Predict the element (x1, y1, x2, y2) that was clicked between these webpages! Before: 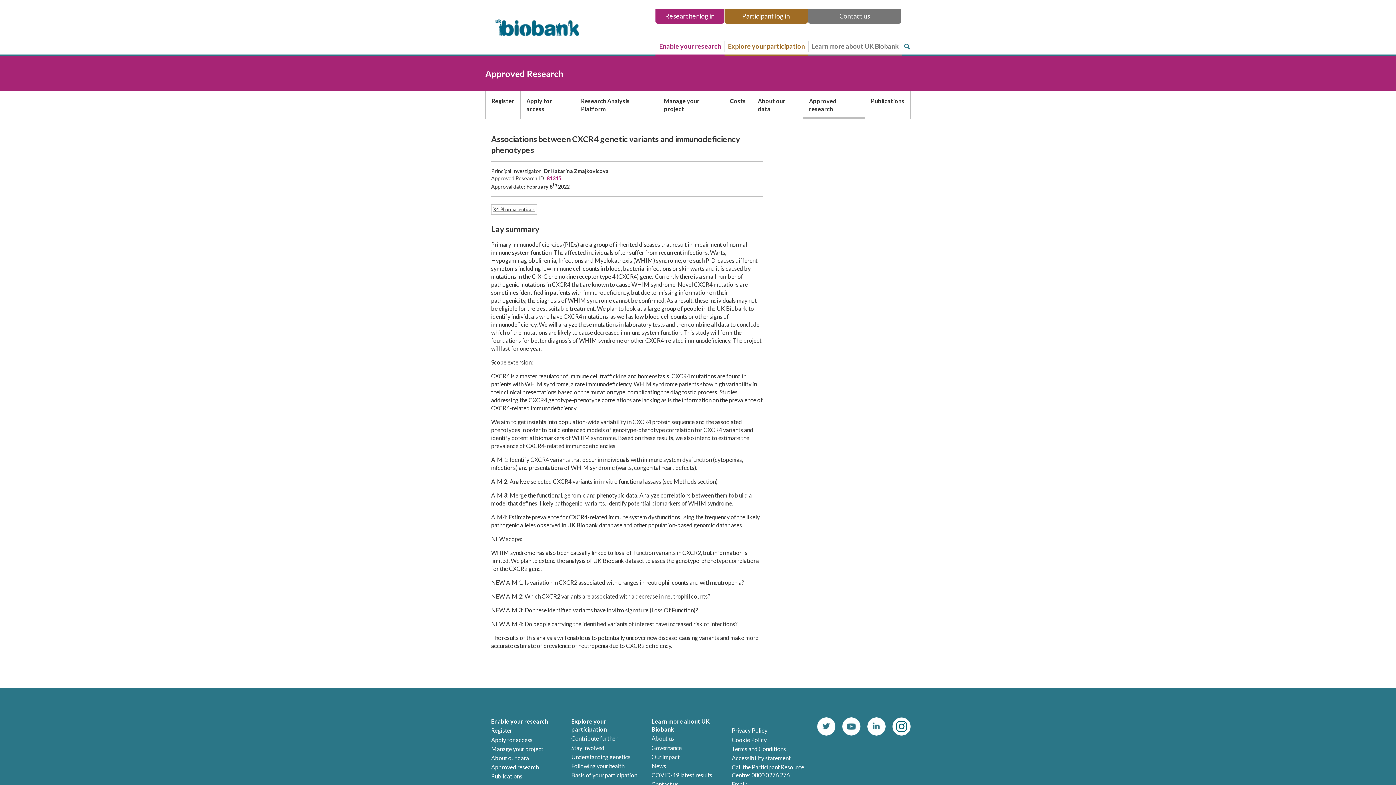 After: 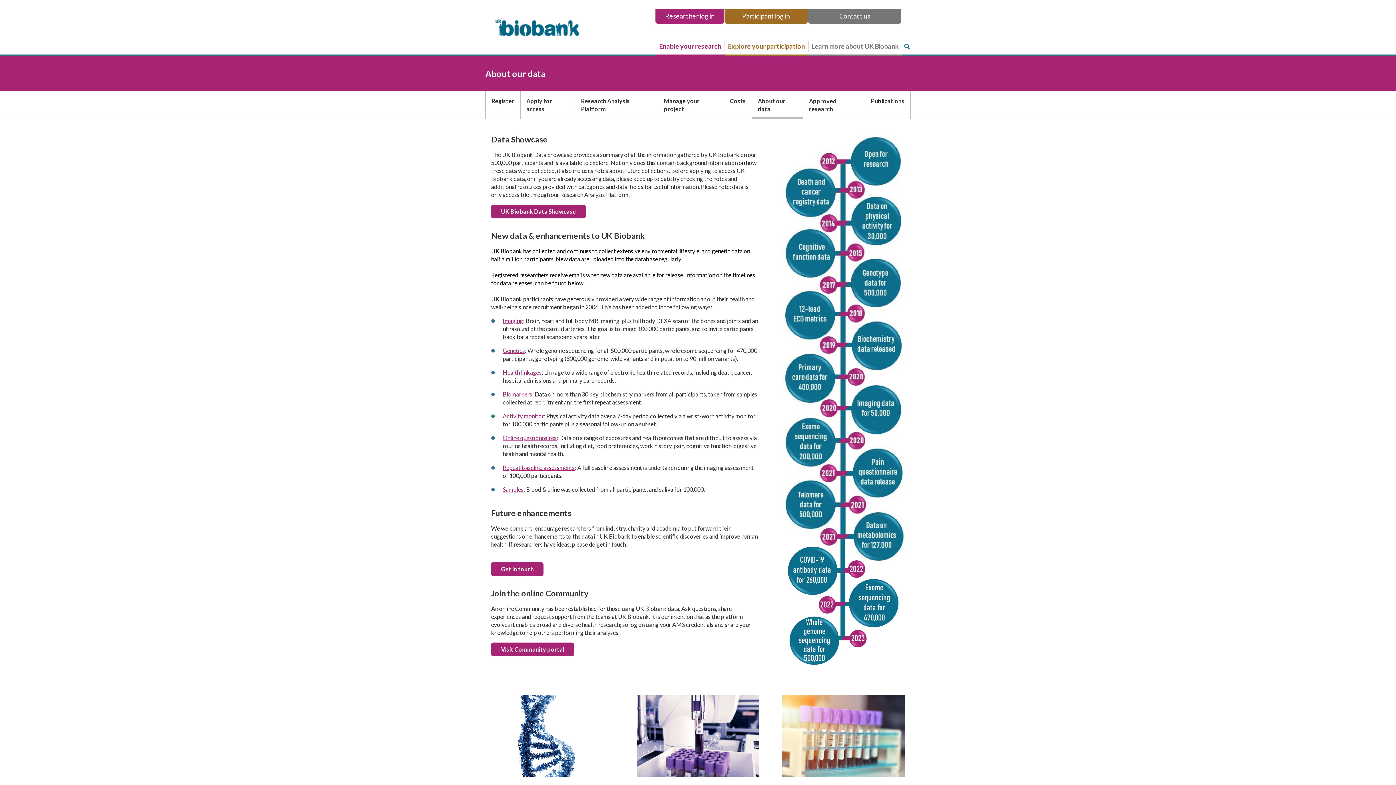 Action: label: About our data bbox: (491, 754, 529, 761)